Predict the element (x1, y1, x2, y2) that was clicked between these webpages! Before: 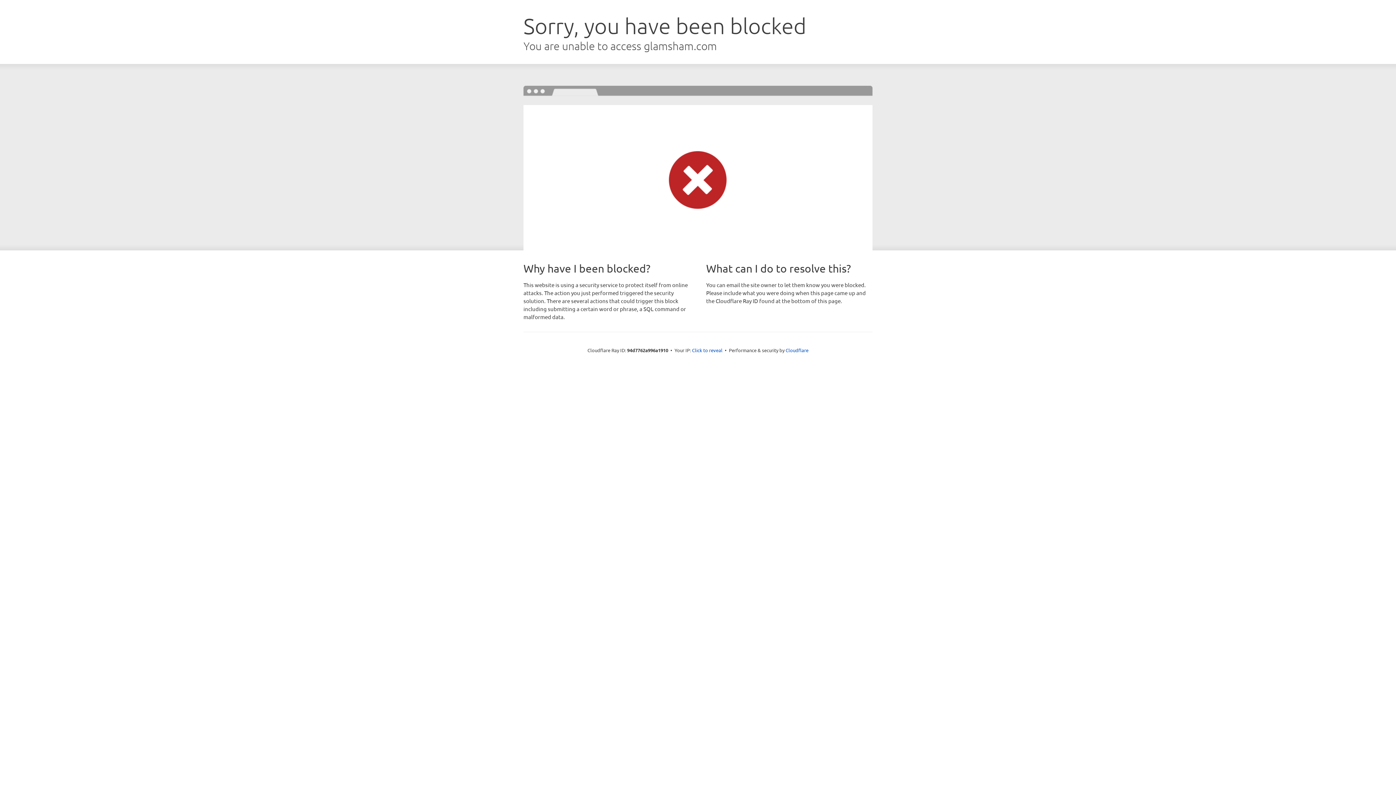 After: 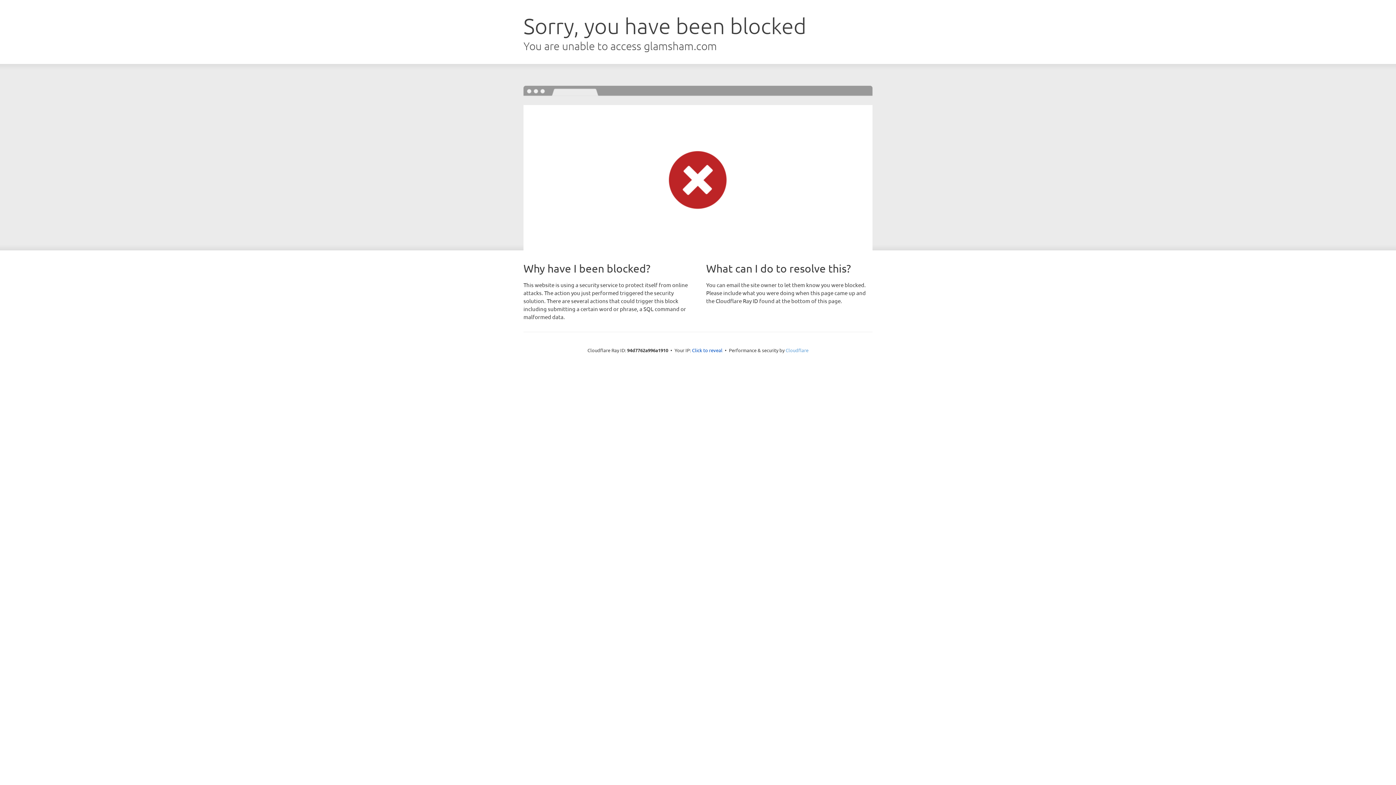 Action: label: Cloudflare bbox: (785, 347, 808, 353)